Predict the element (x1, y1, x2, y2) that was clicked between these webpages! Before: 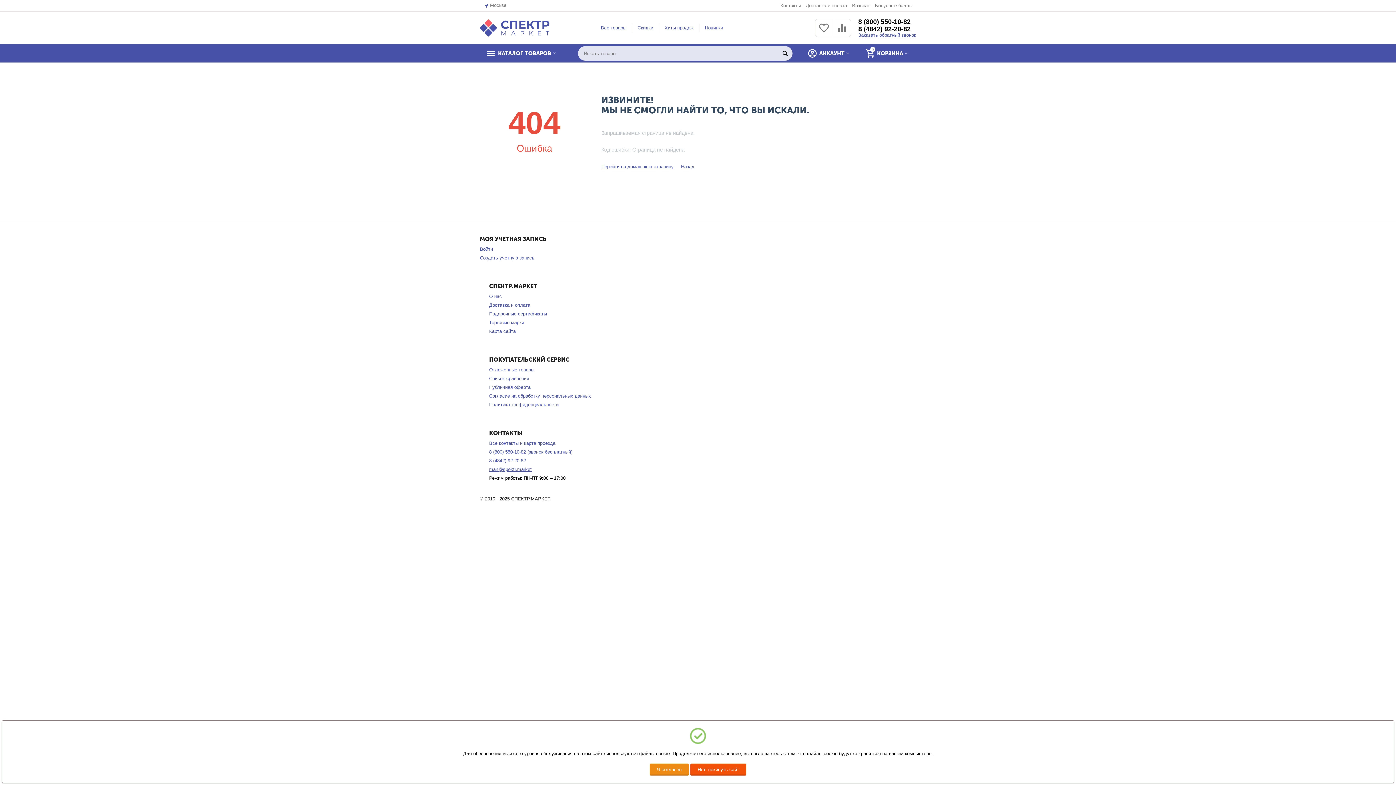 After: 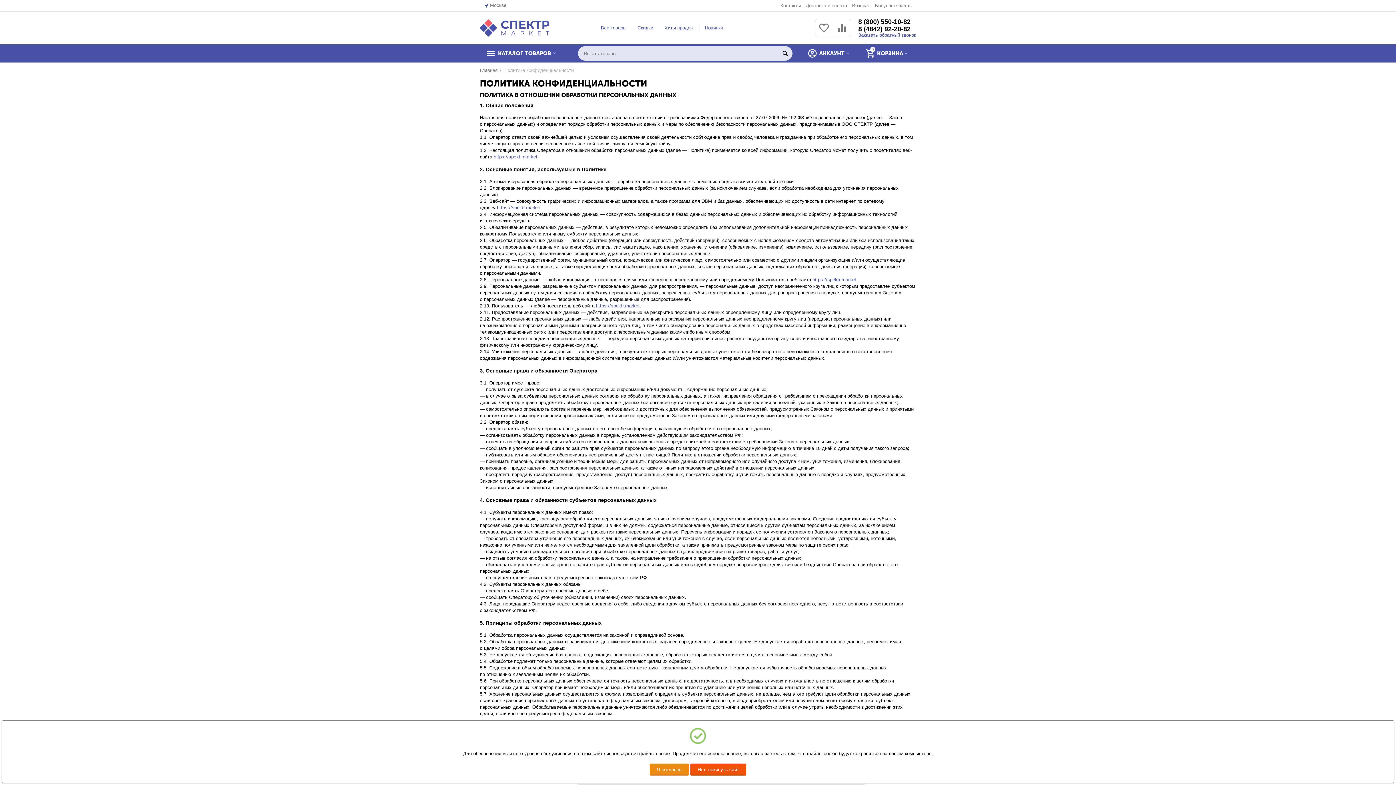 Action: label: Политика конфиденциальности bbox: (489, 402, 558, 407)